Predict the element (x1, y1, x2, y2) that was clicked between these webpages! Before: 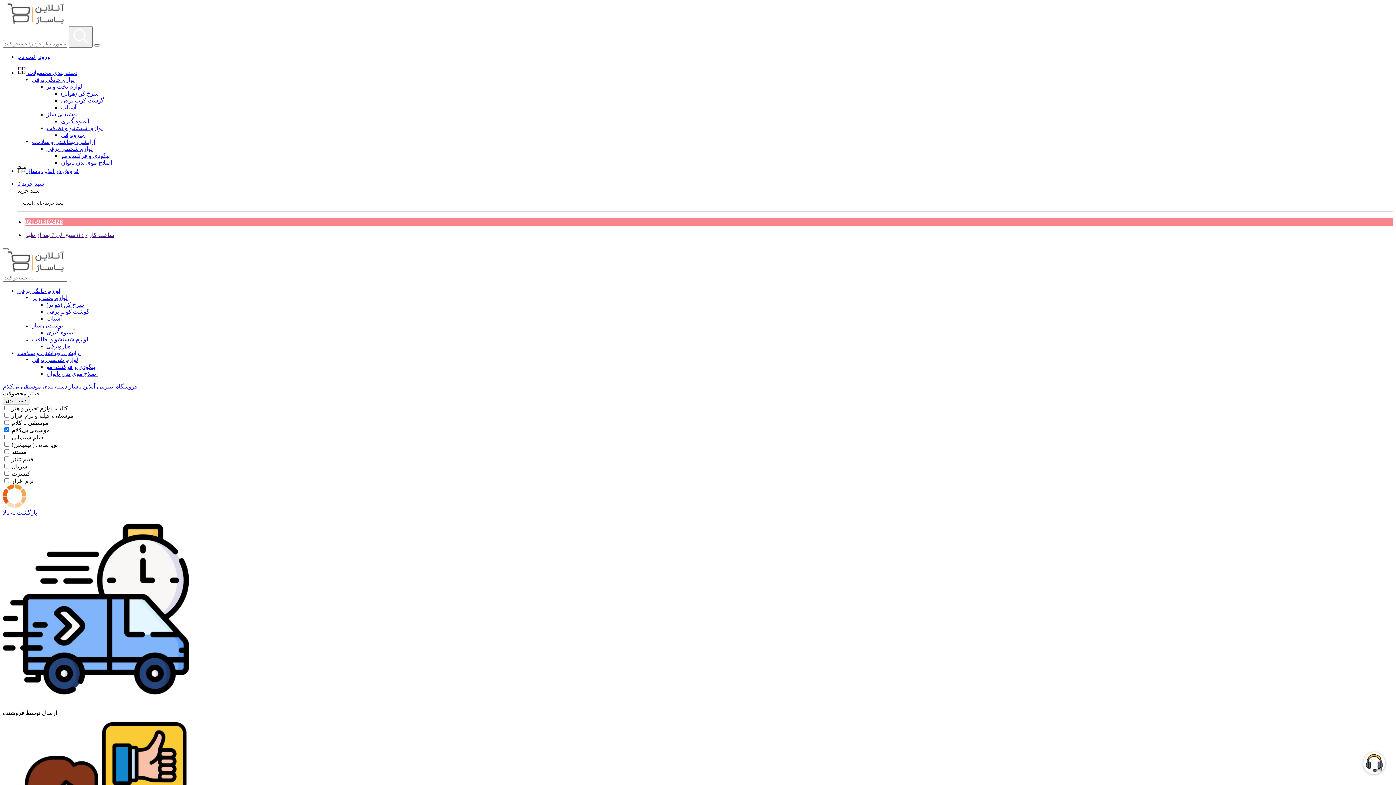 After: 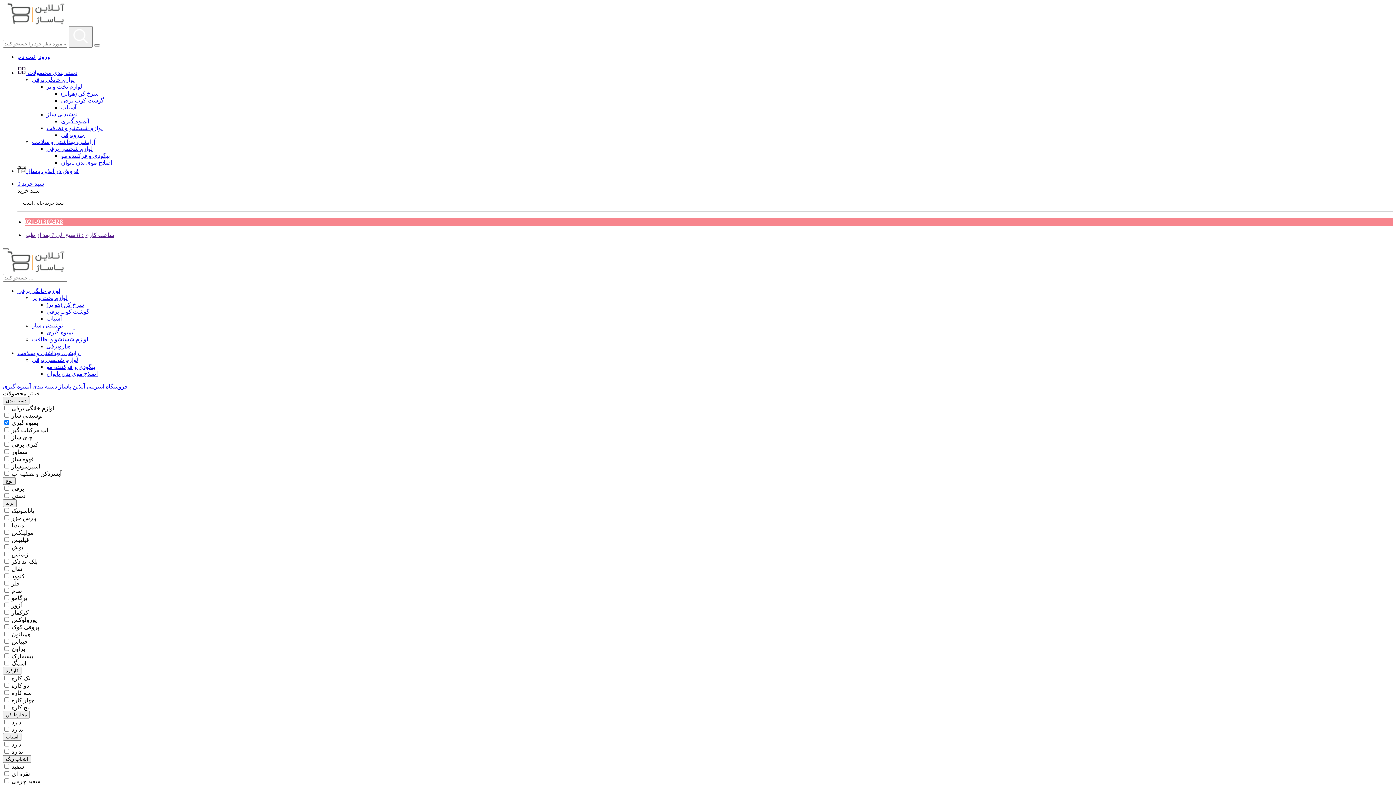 Action: label: آبمیوه گیری bbox: (61, 118, 89, 124)